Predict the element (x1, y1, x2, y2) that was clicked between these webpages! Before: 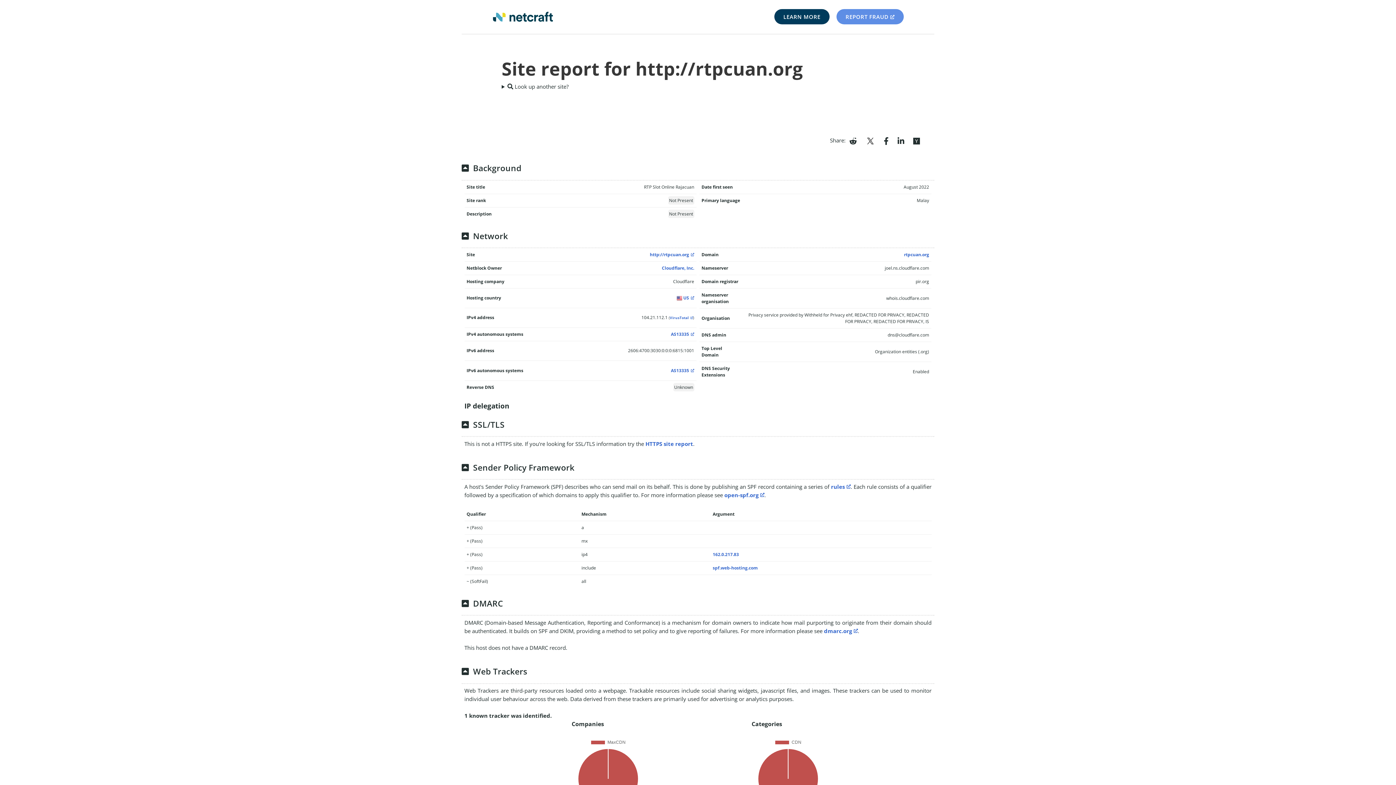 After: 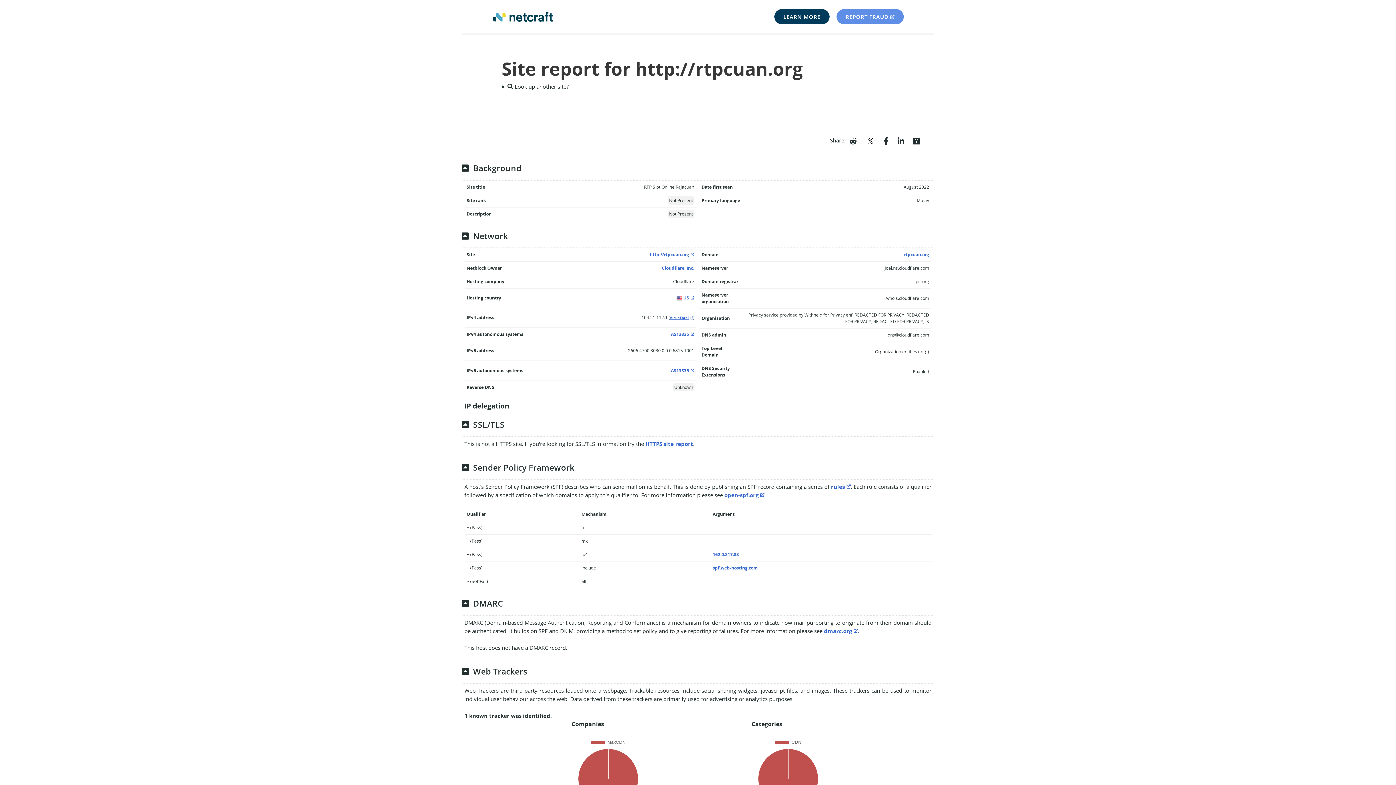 Action: label: VirusTotal bbox: (670, 322, 693, 327)